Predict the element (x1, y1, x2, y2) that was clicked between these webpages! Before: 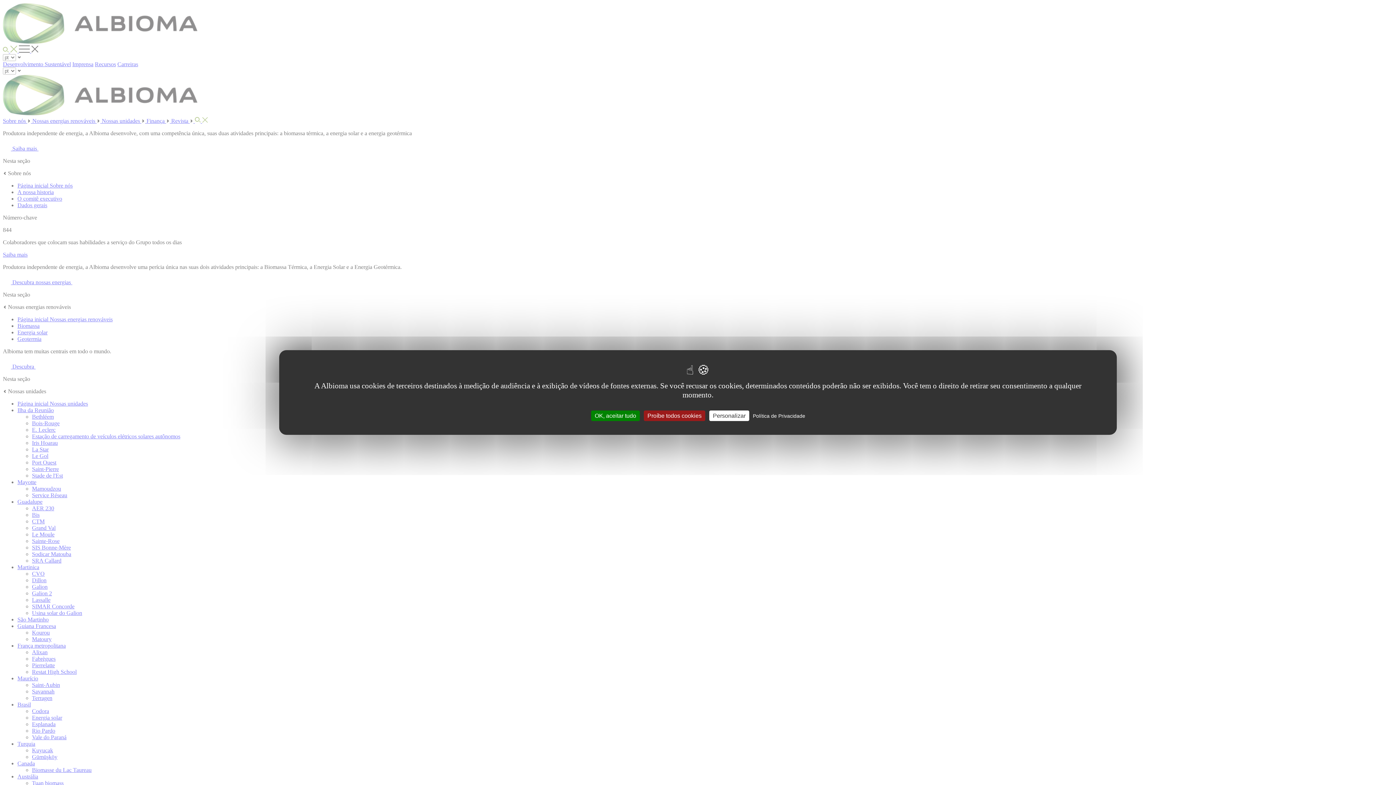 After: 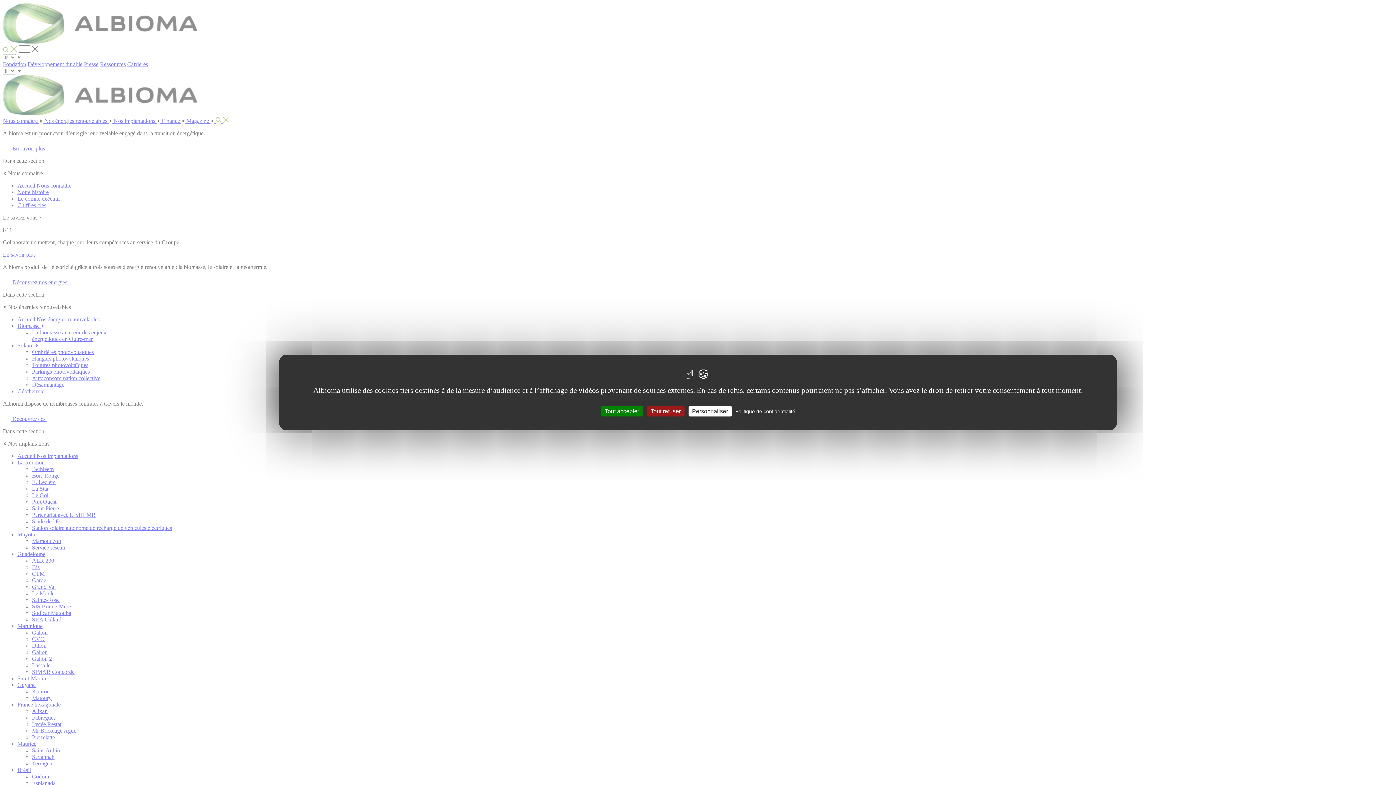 Action: bbox: (750, 412, 807, 419) label: Política de Privacidade